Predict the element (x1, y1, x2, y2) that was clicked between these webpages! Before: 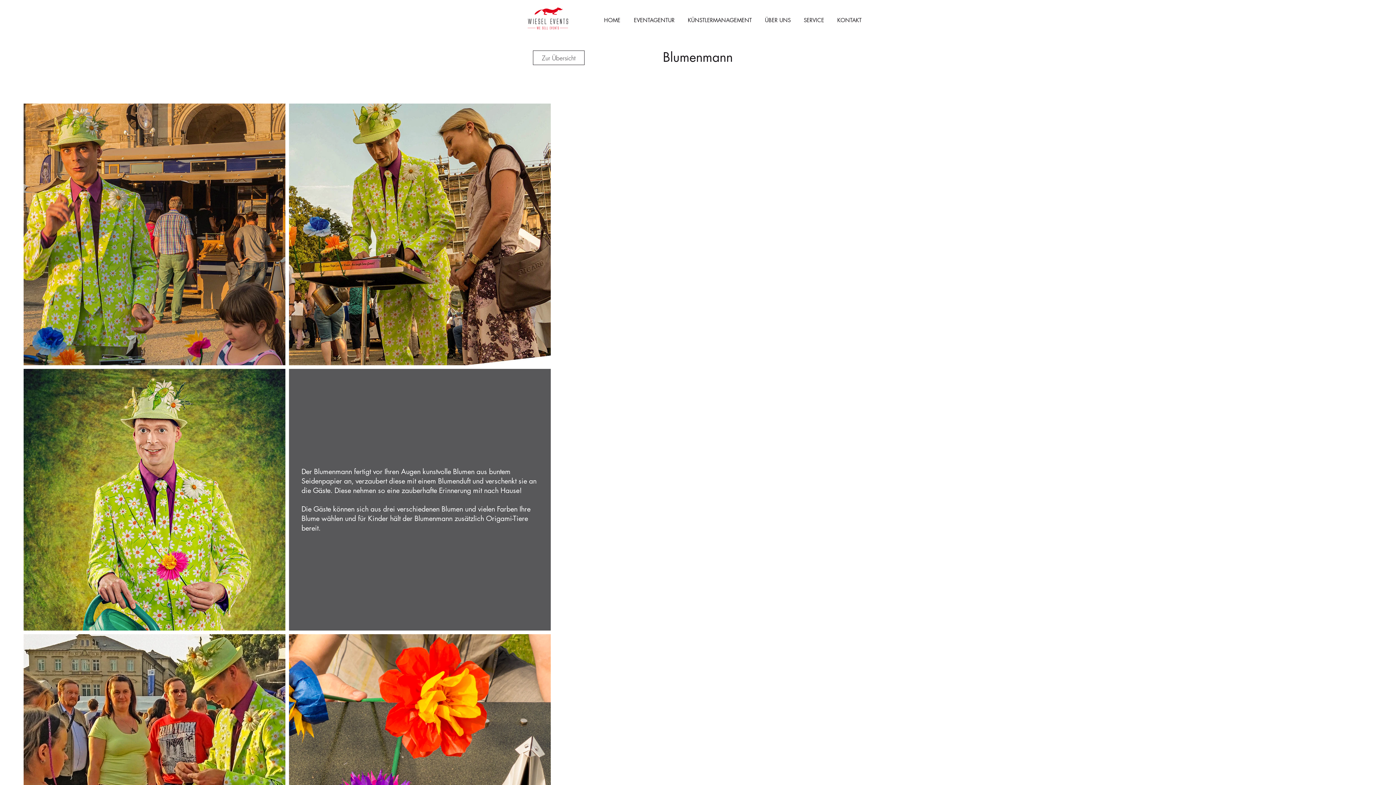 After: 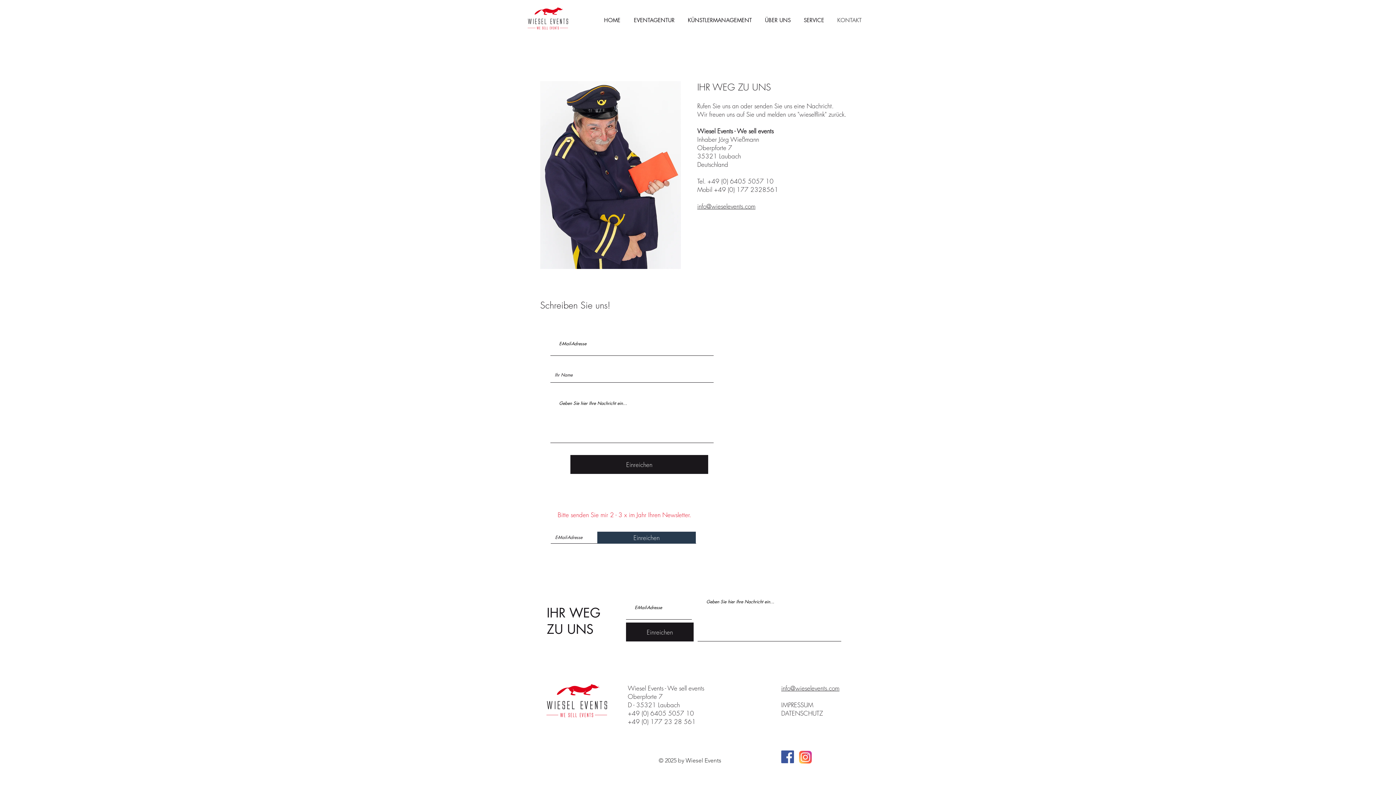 Action: bbox: (830, 8, 868, 32) label: KONTAKT